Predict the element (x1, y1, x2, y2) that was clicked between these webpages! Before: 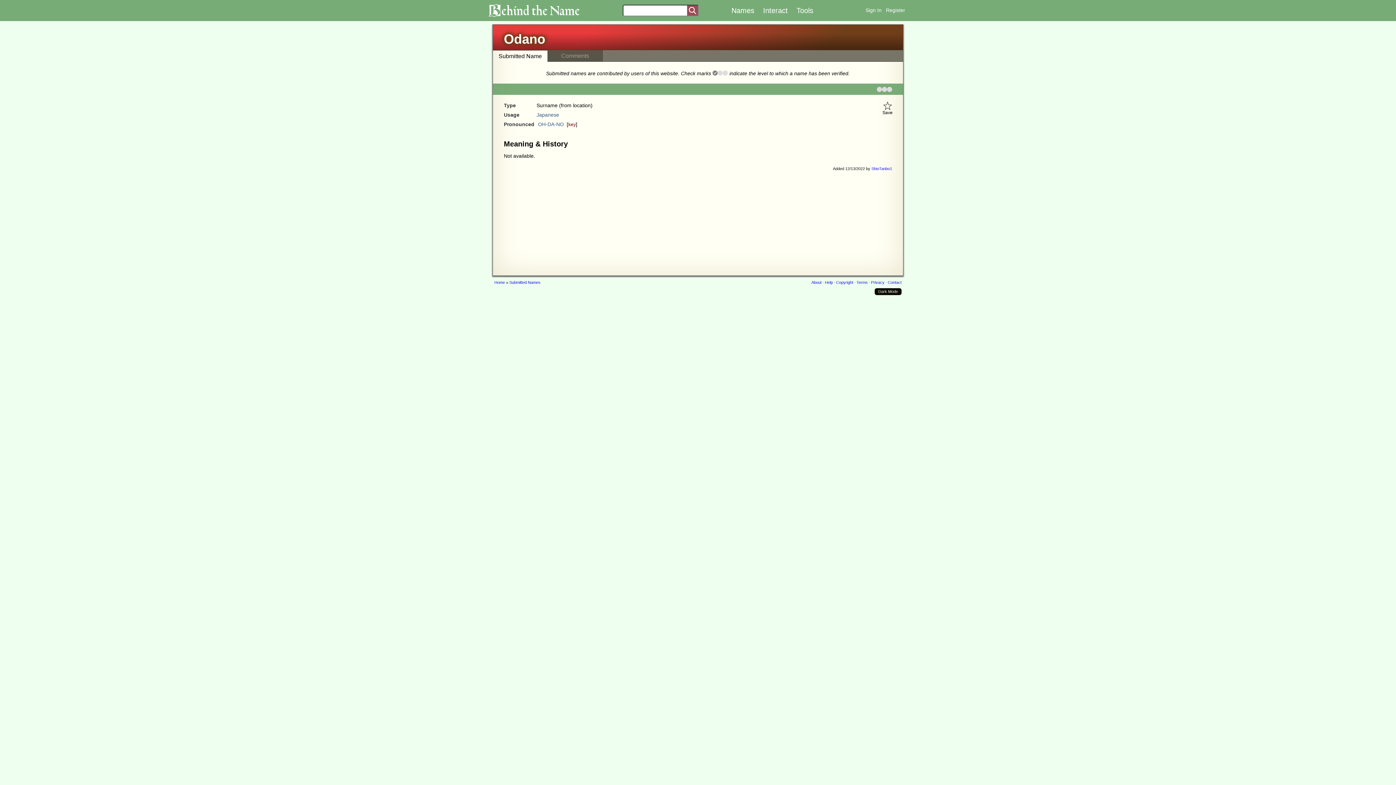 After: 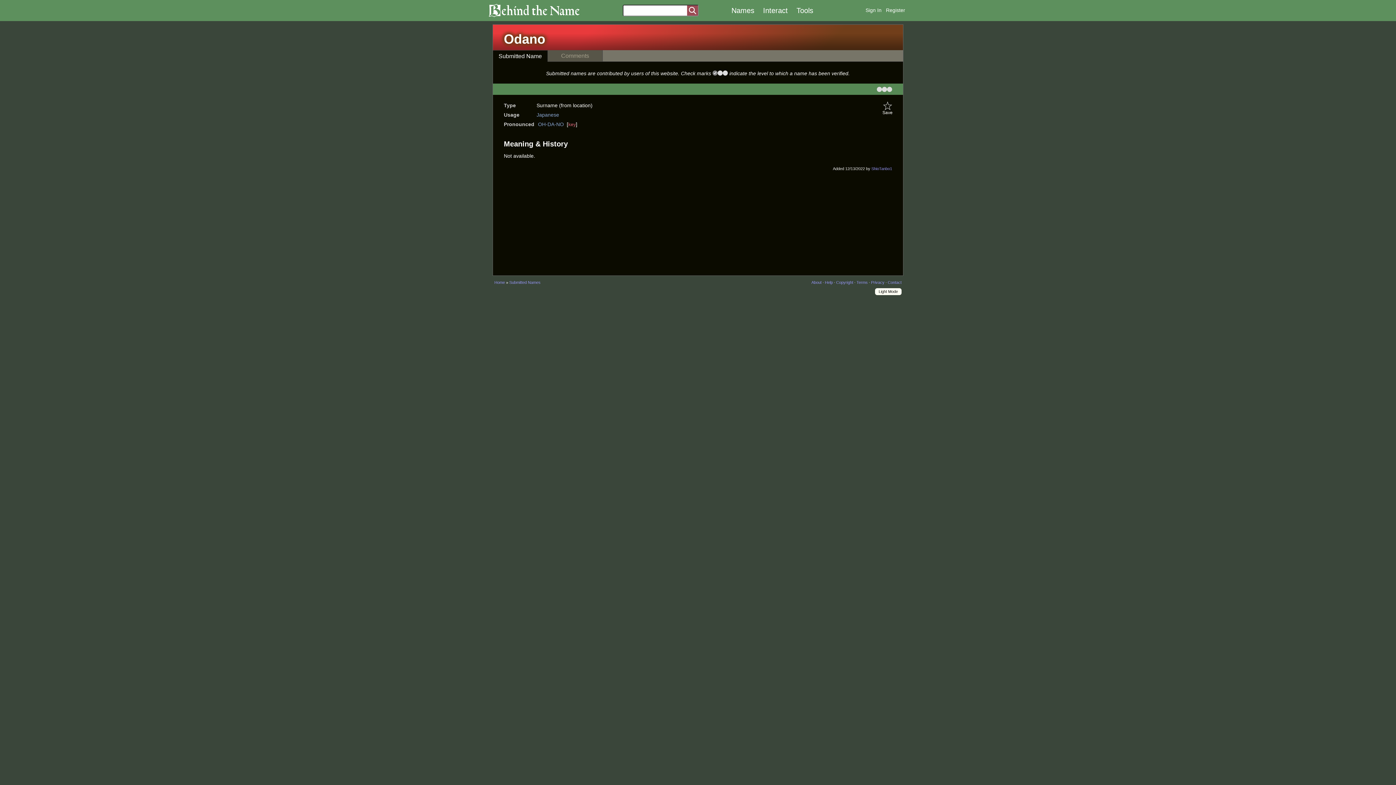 Action: bbox: (874, 288, 901, 295) label: Dark Mode